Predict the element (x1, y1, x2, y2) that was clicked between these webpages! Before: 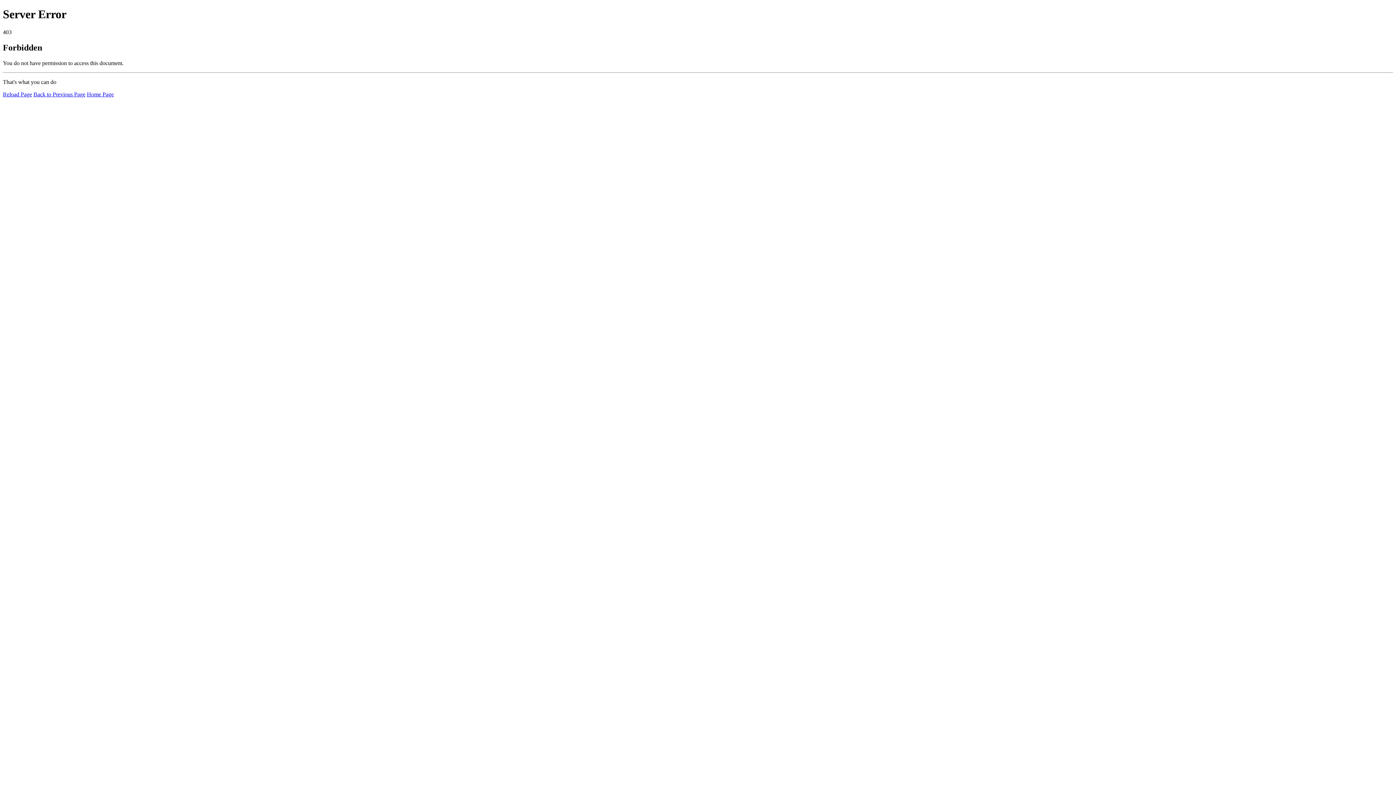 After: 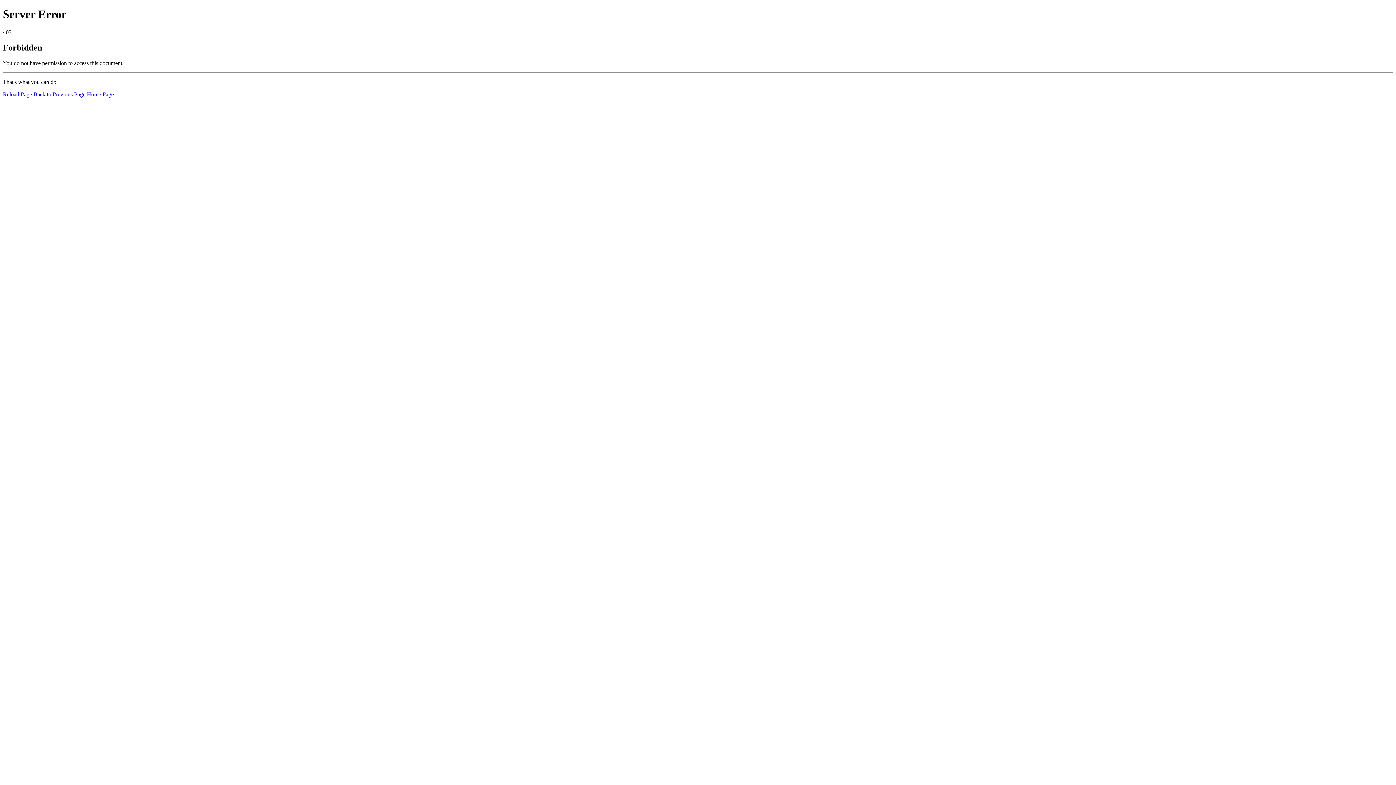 Action: label: Home Page bbox: (86, 91, 113, 97)